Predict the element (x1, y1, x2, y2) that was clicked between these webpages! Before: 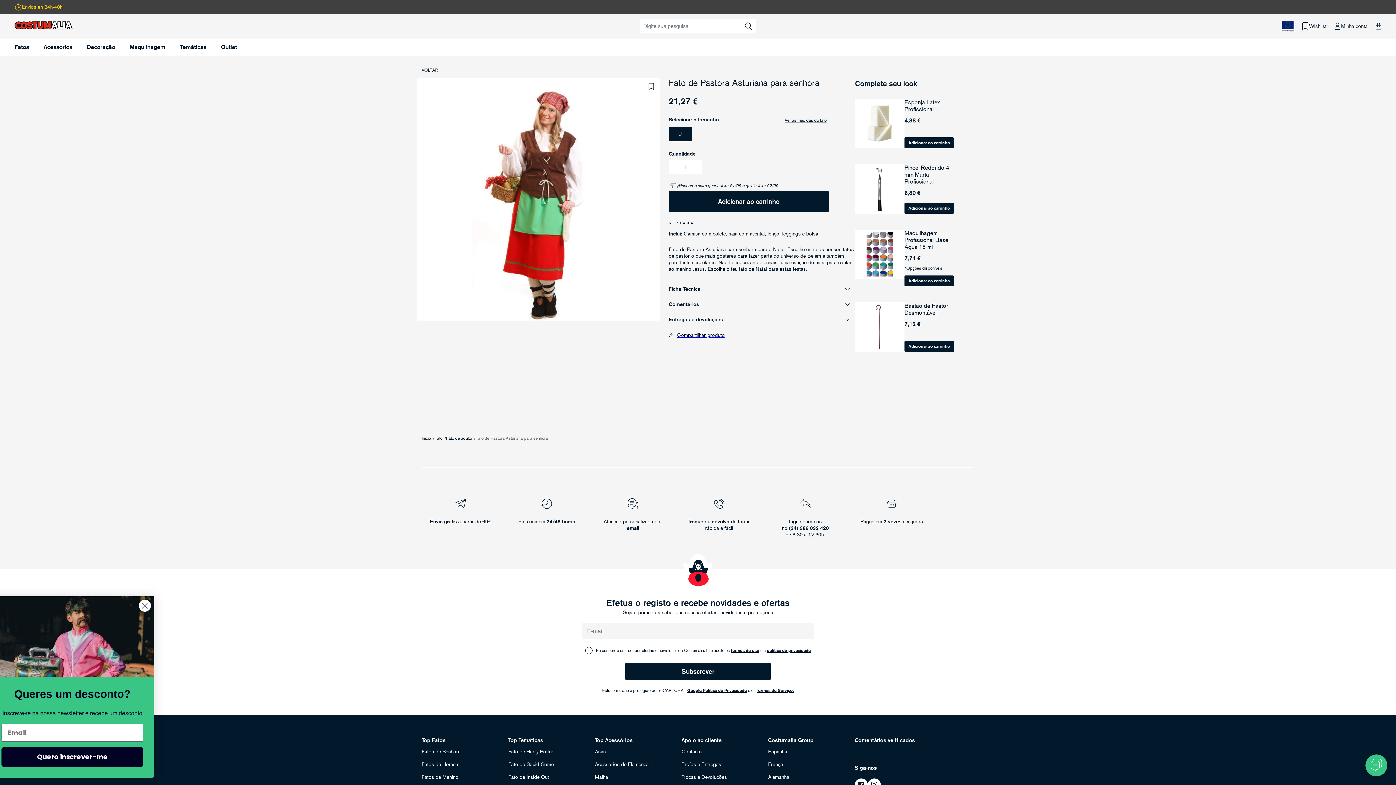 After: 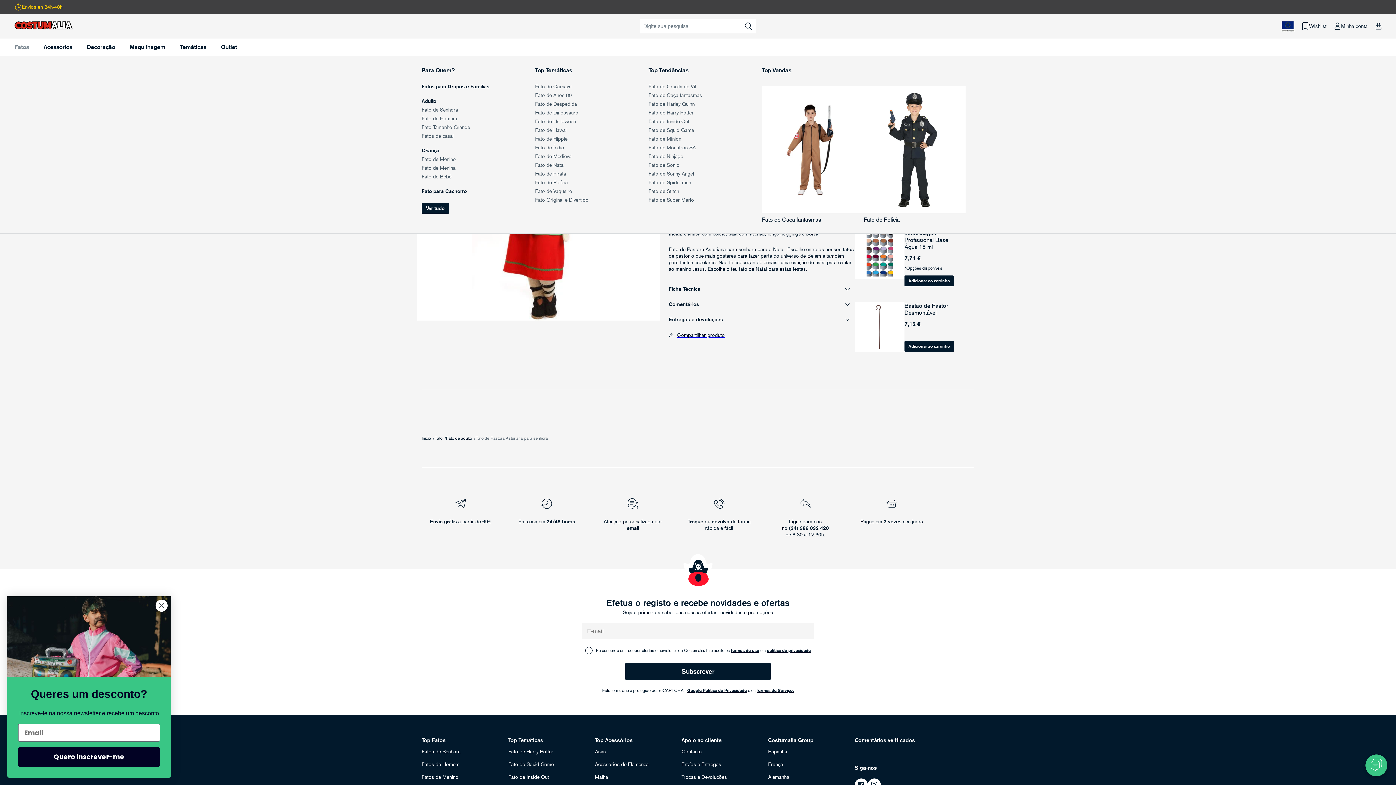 Action: bbox: (14, 44, 29, 50) label: Fatos